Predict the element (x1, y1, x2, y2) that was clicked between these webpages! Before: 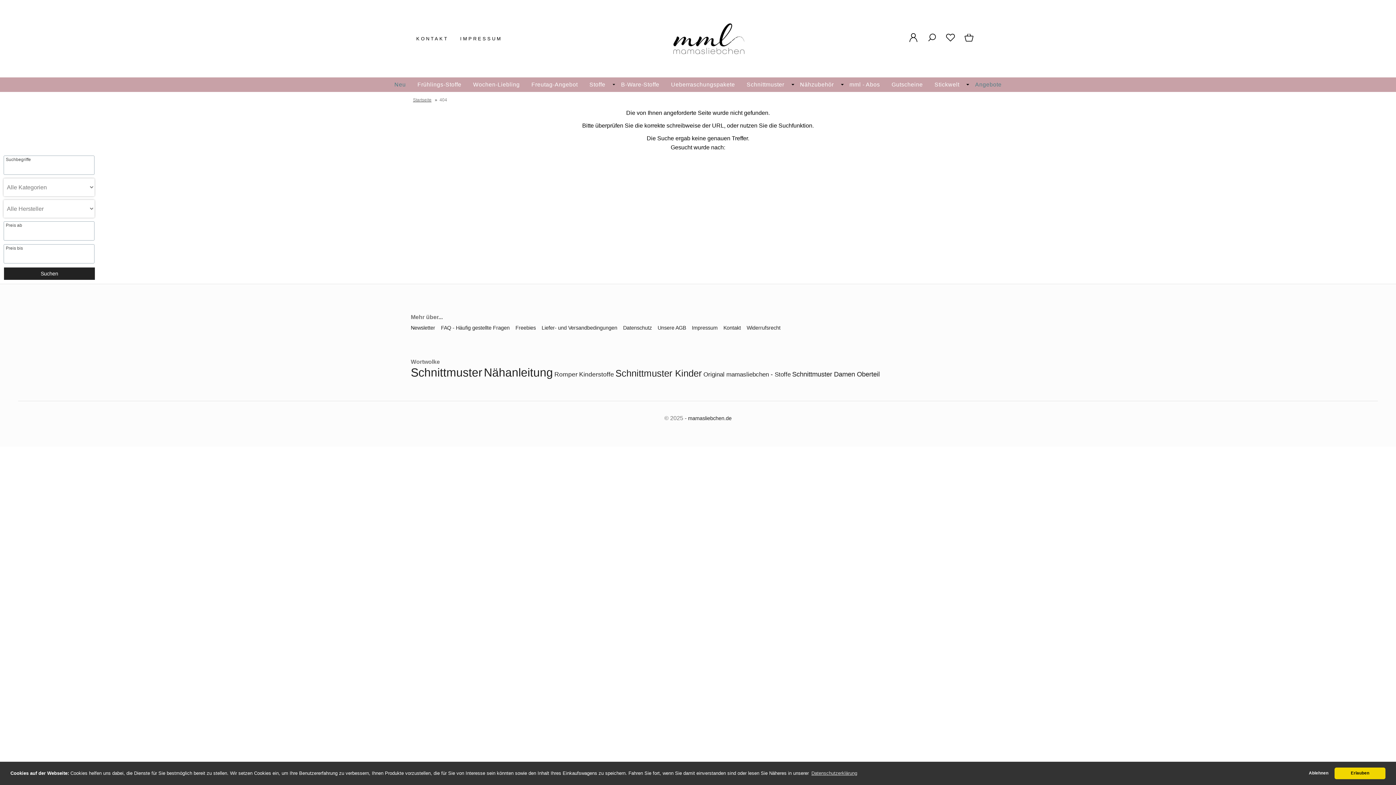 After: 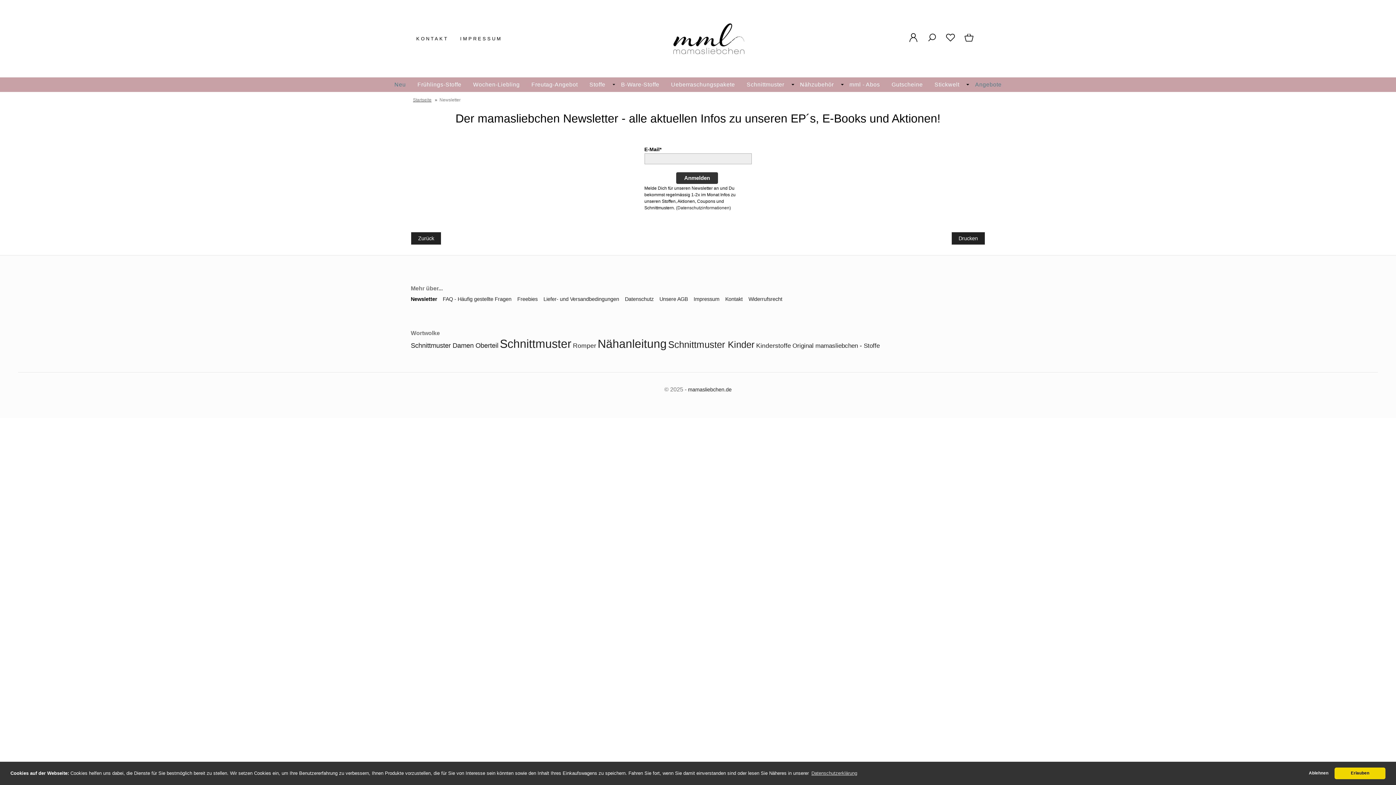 Action: label: Newsletter bbox: (410, 325, 435, 330)